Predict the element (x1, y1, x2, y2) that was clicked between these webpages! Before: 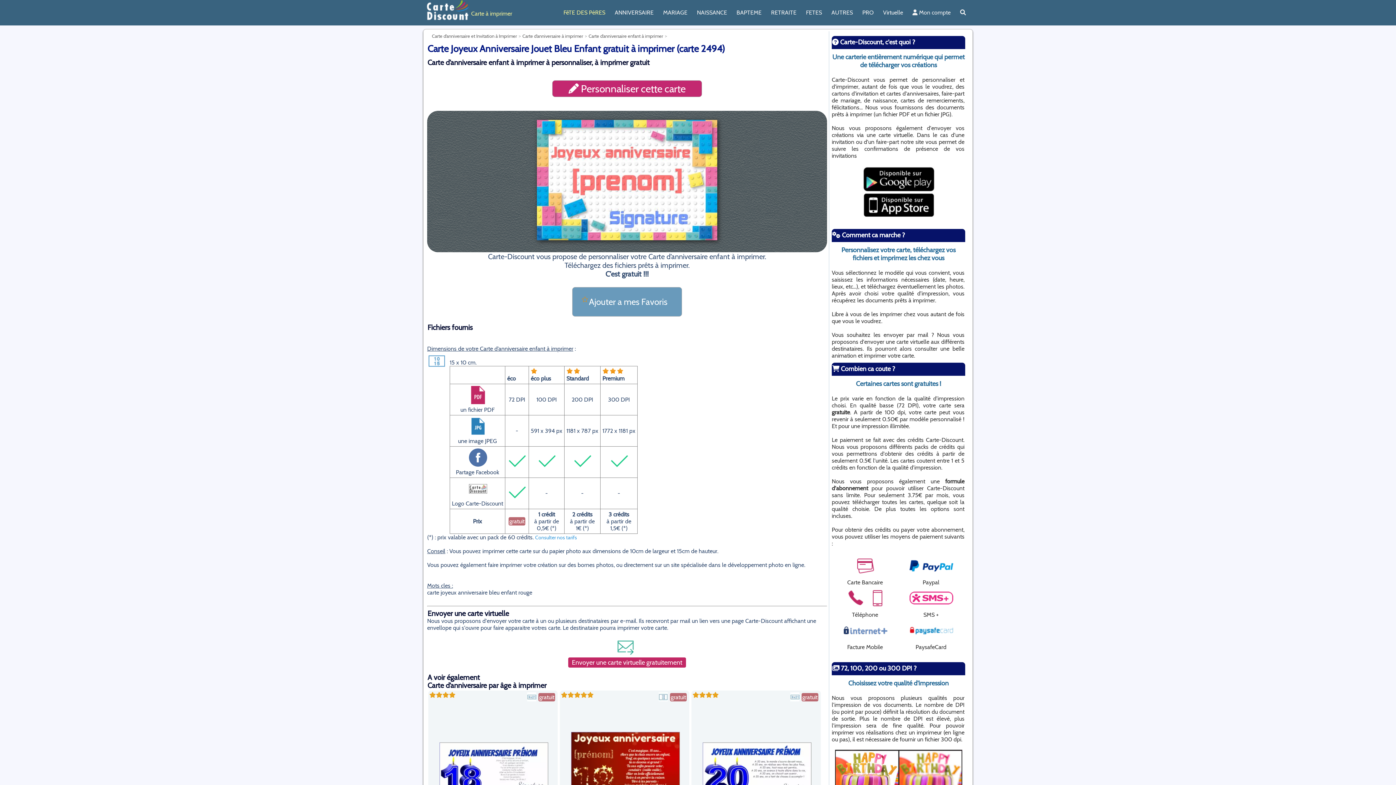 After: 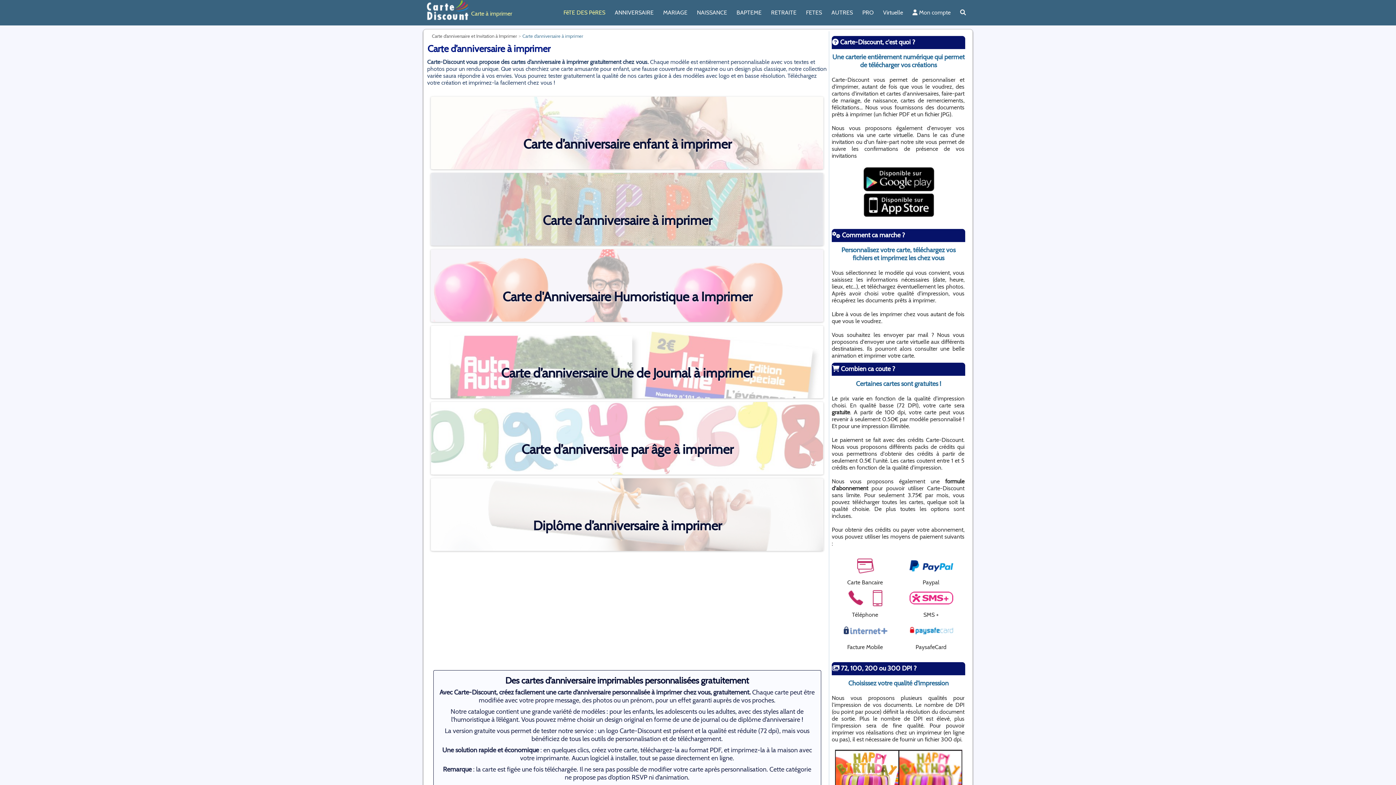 Action: label: Carte d’anniversaire à imprimer bbox: (522, 33, 588, 38)